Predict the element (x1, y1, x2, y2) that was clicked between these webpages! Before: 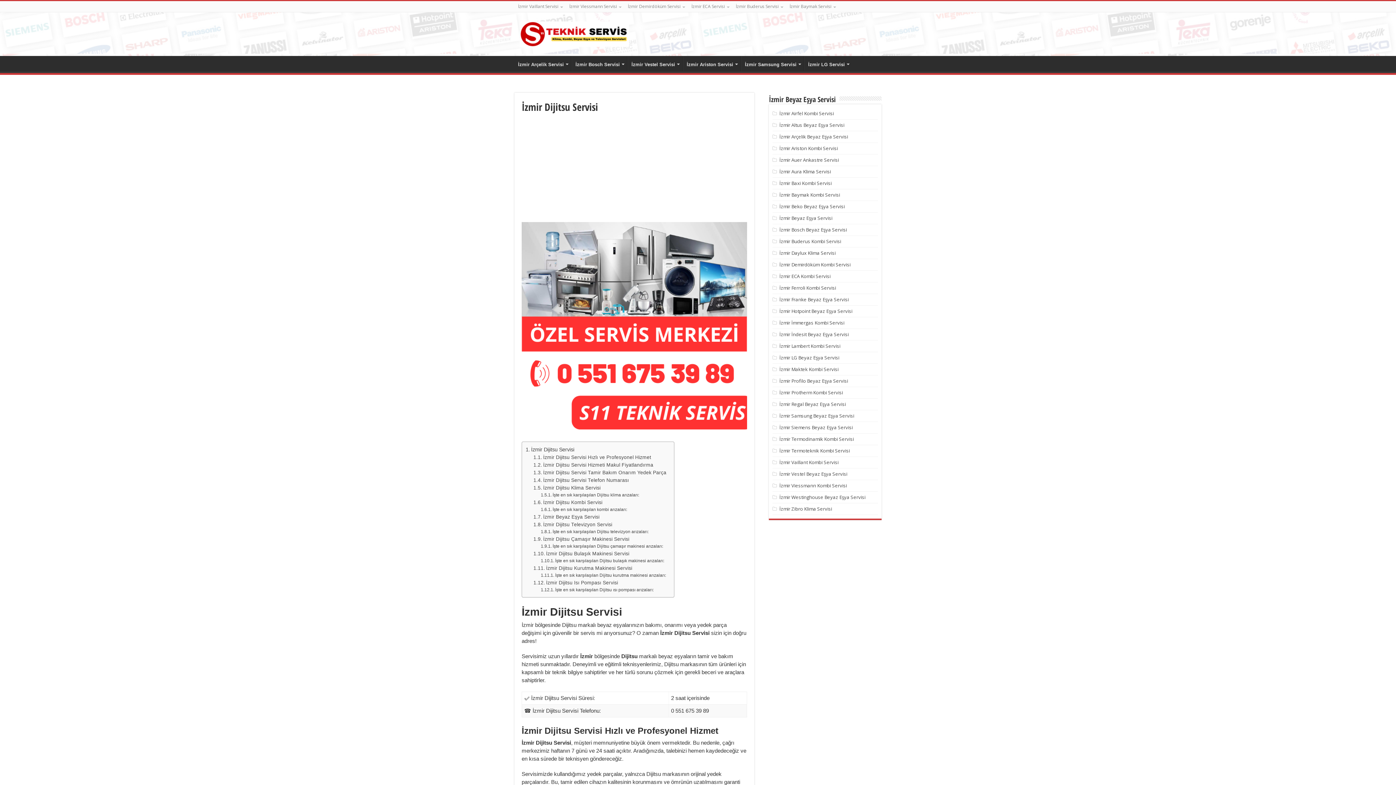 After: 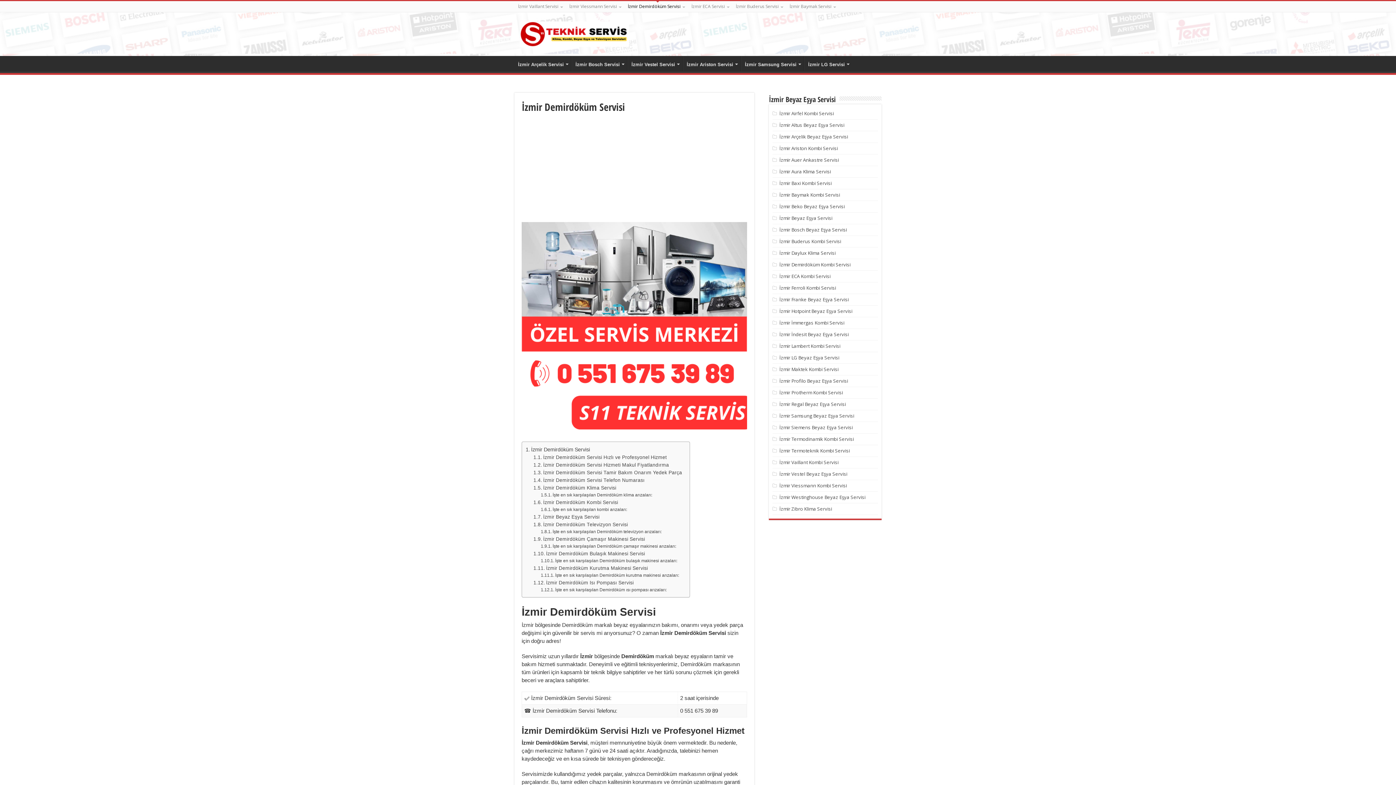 Action: label: İzmir Demirdöküm Servisi bbox: (624, 1, 688, 12)